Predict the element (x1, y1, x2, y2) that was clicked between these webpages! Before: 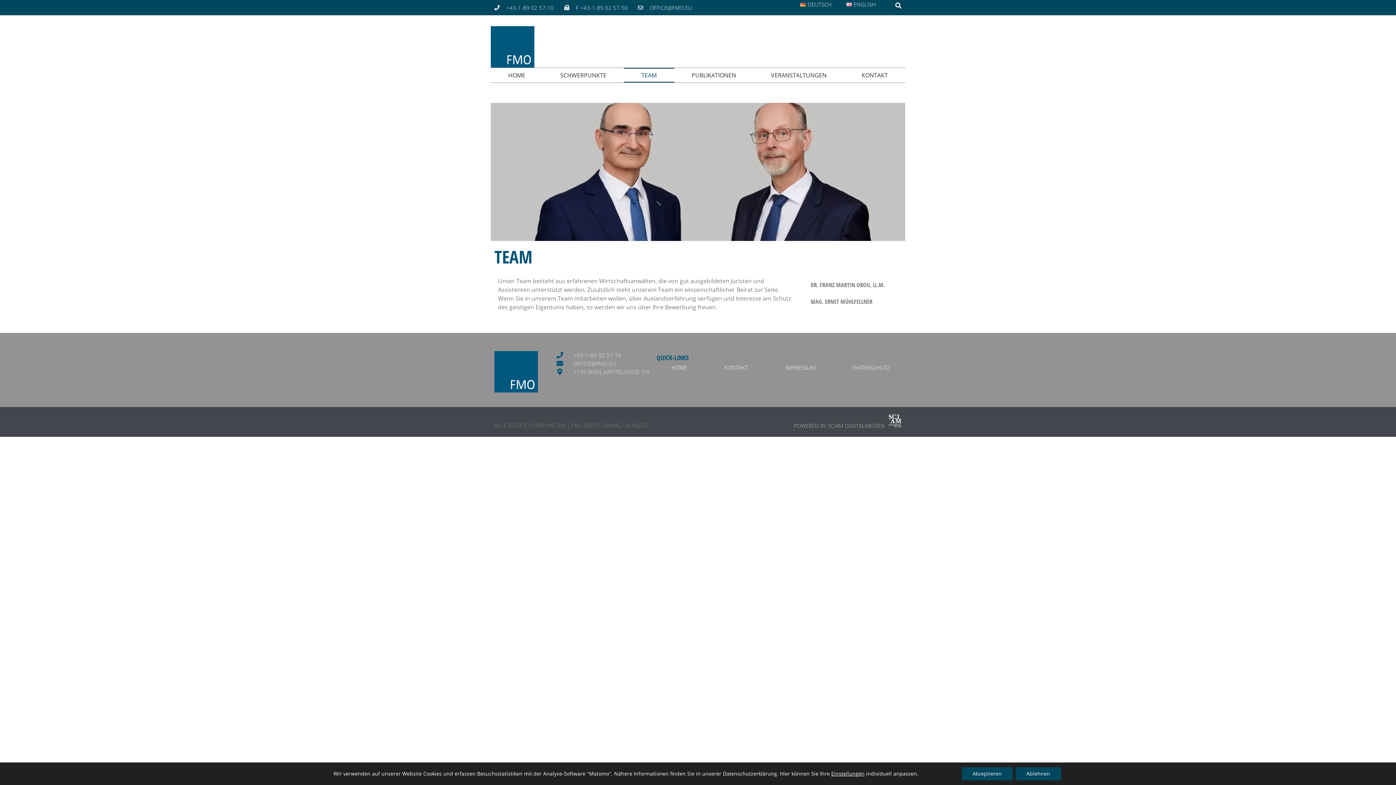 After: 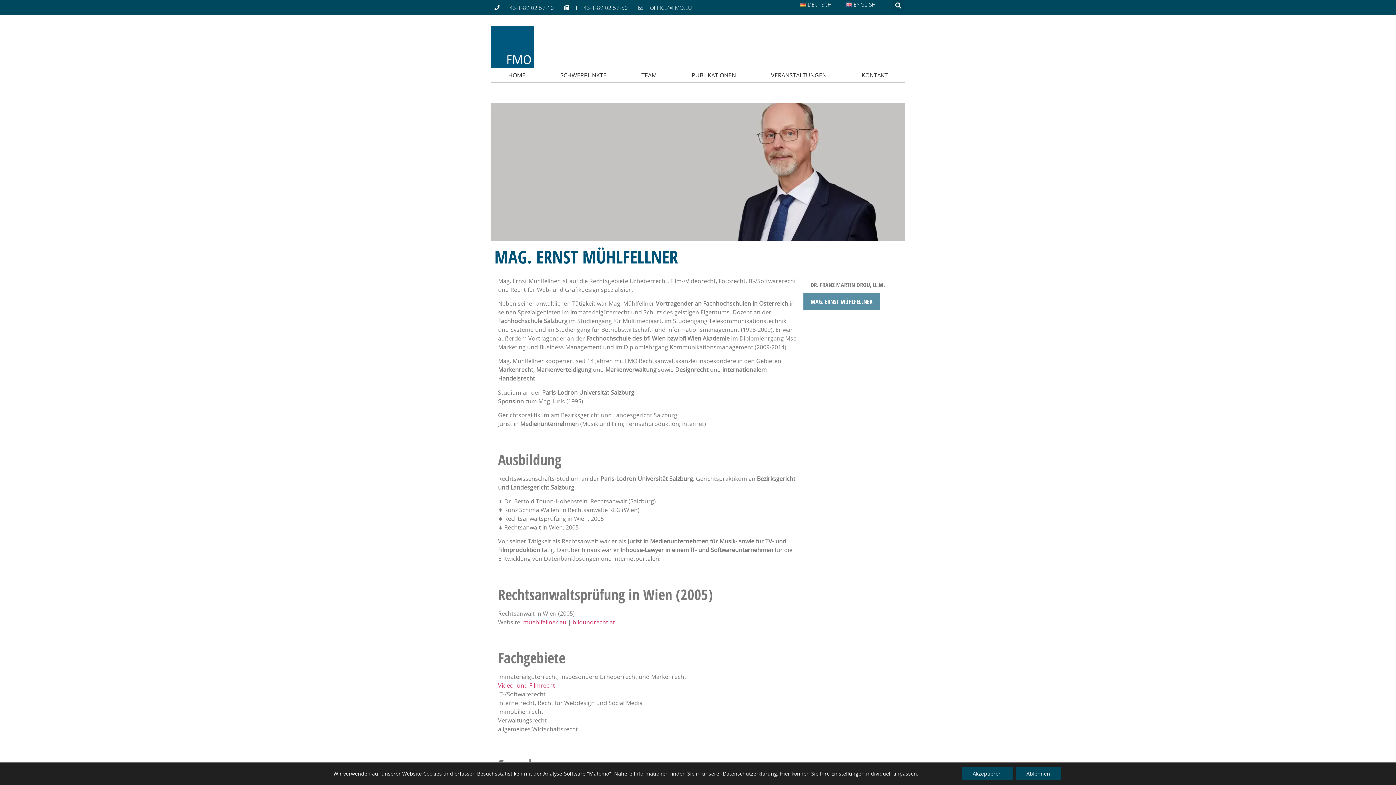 Action: label: MAG. ERNST MÜHLFELLNER bbox: (803, 293, 880, 310)